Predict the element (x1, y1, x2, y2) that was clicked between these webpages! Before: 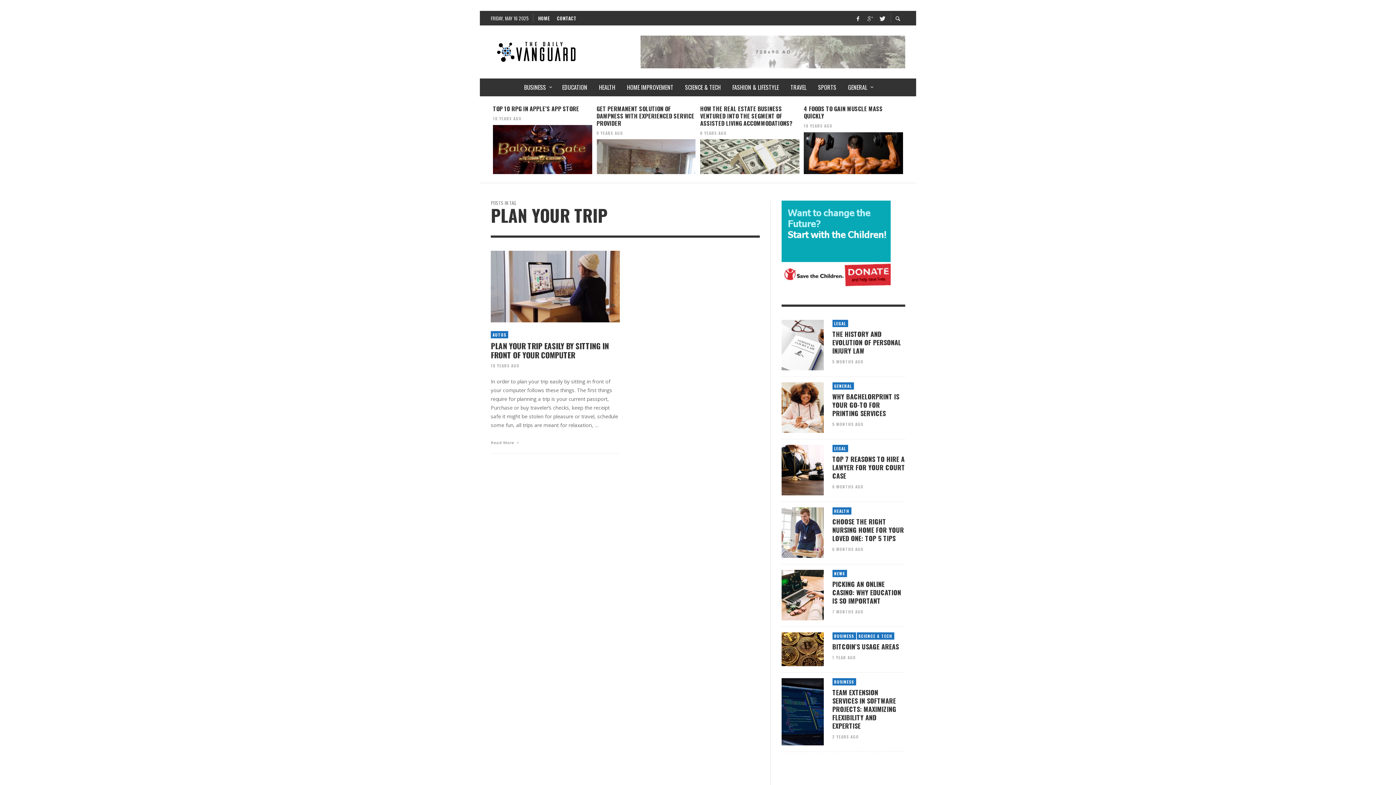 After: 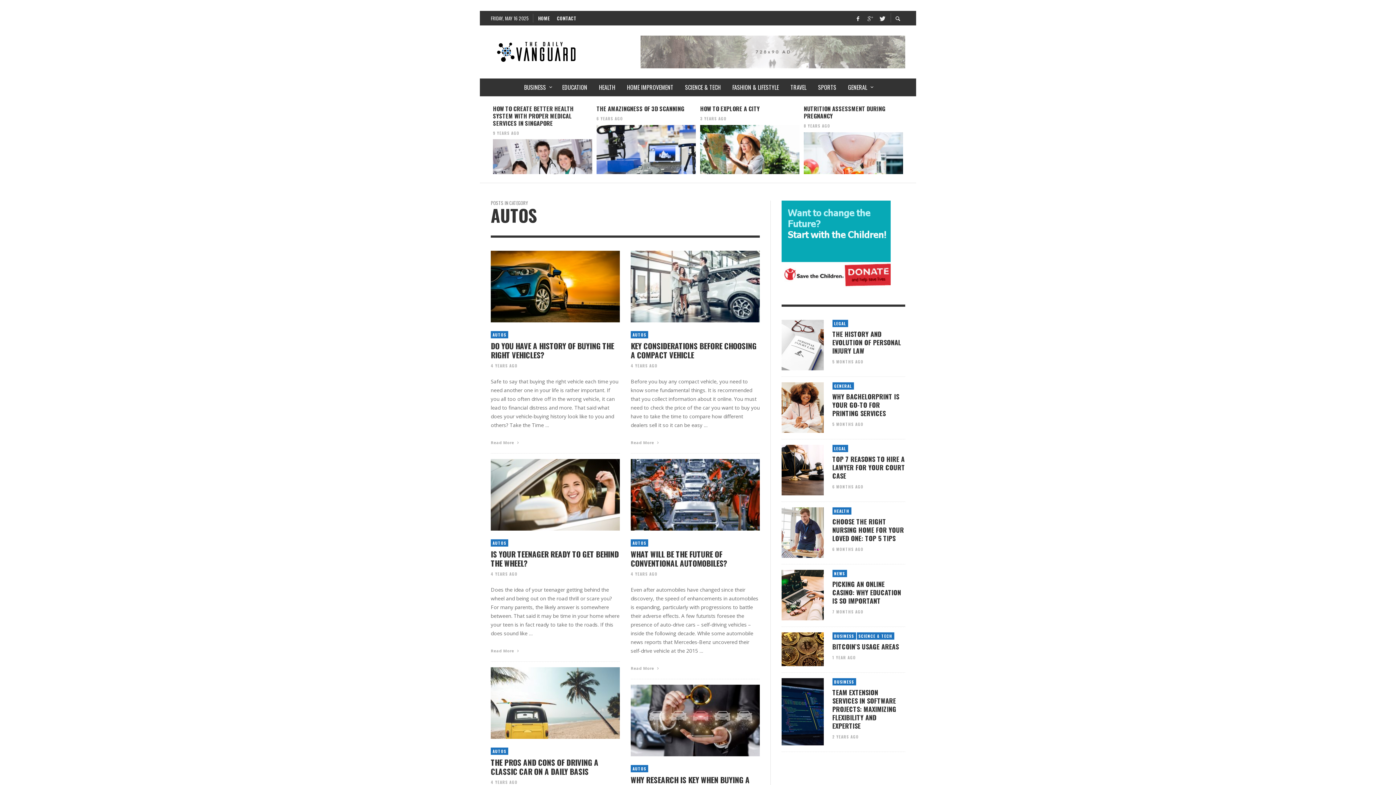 Action: label: AUTOS bbox: (490, 331, 508, 338)